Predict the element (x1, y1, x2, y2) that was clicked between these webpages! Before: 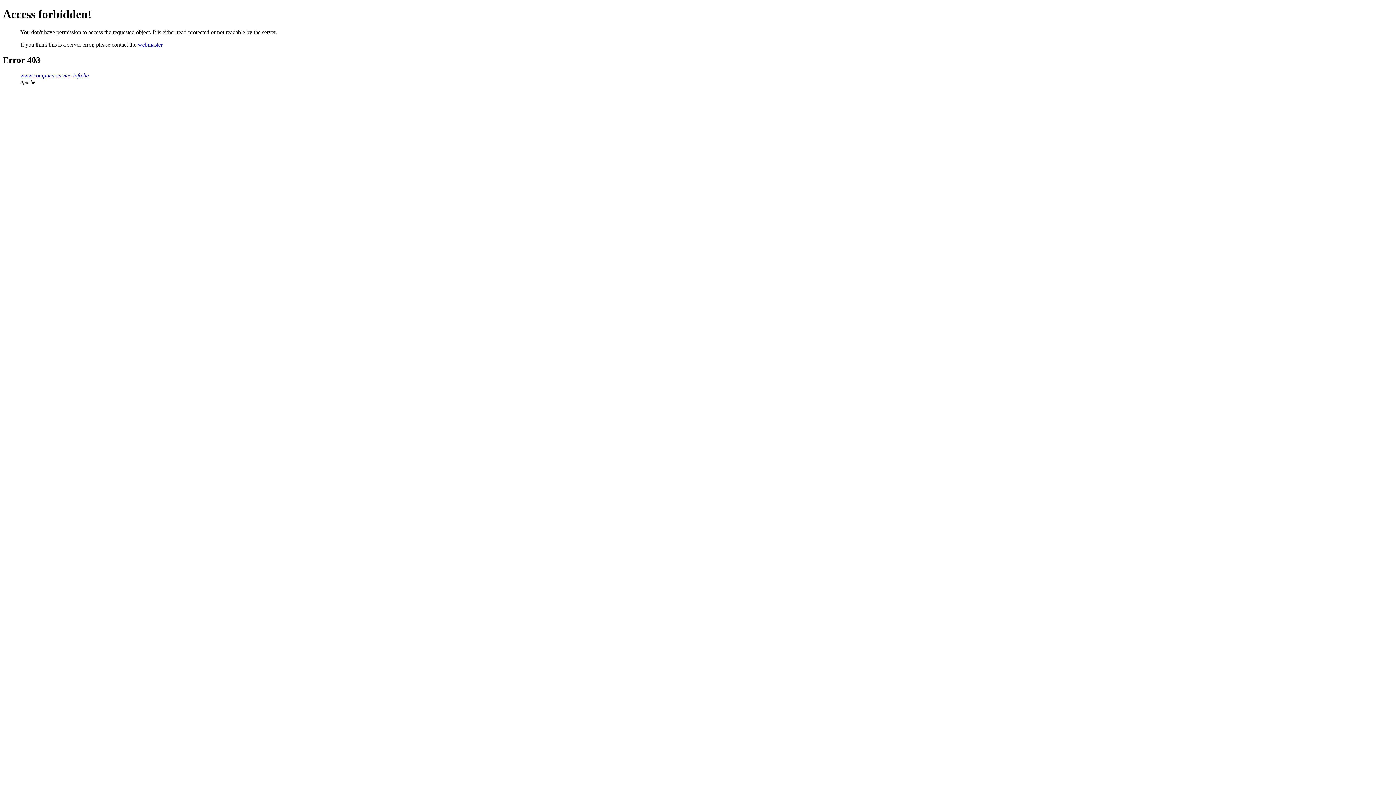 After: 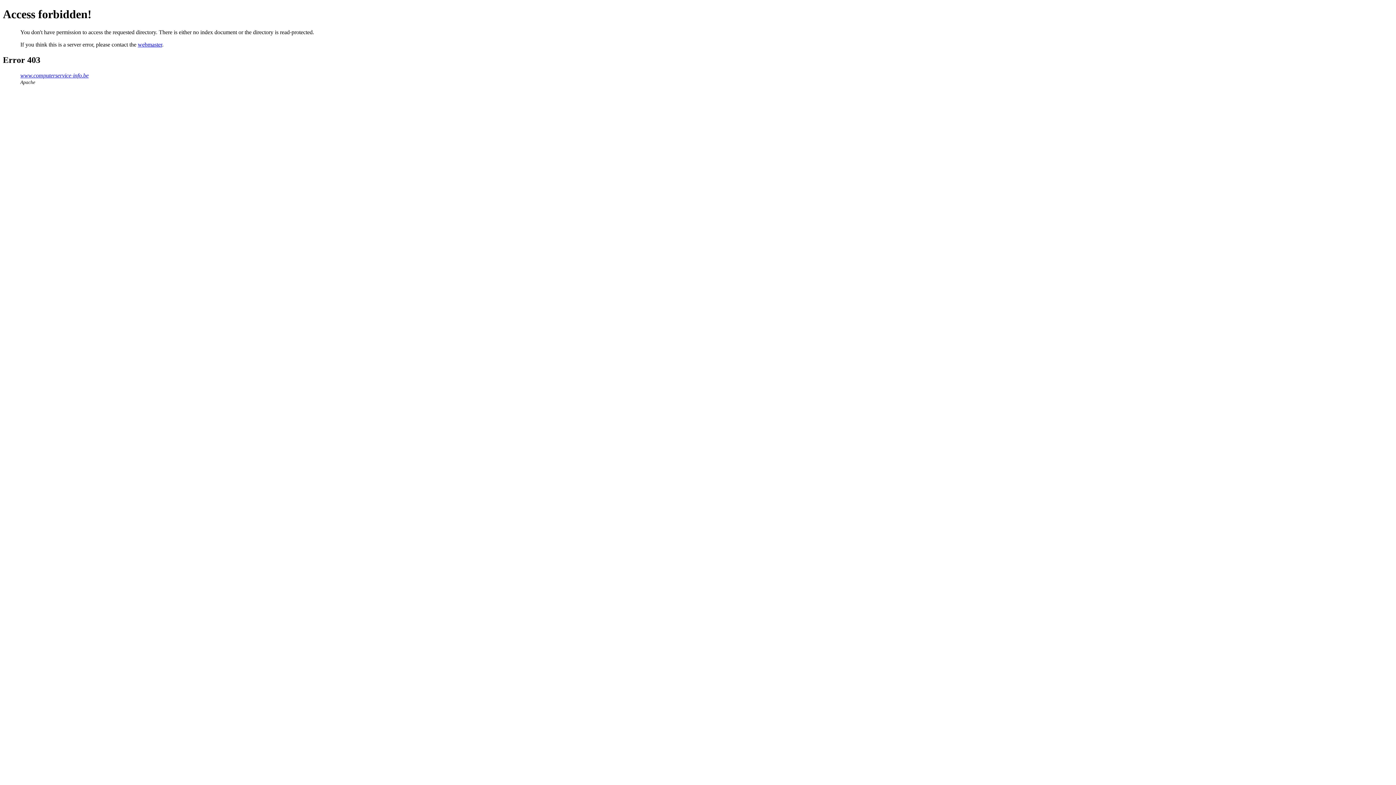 Action: bbox: (20, 72, 88, 78) label: www.computerservice-info.be